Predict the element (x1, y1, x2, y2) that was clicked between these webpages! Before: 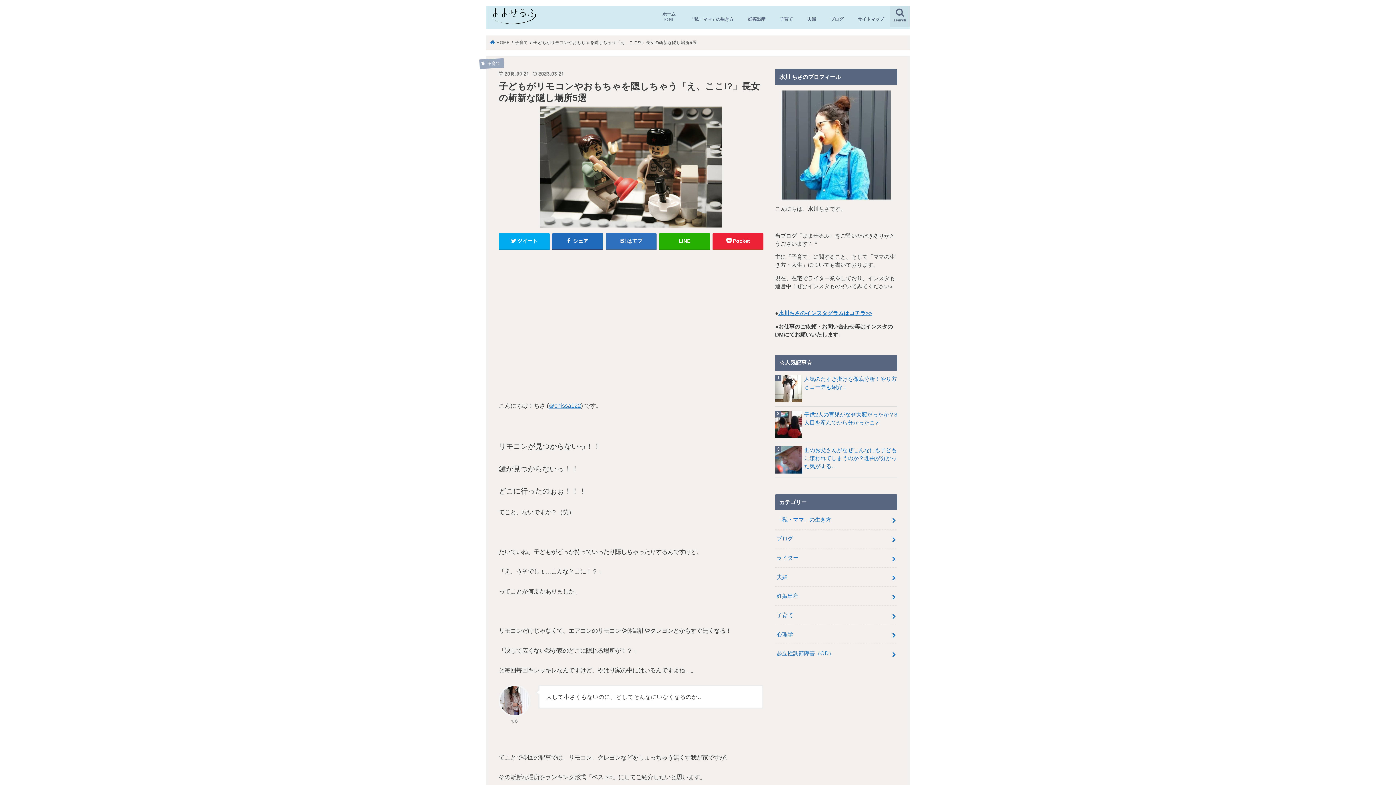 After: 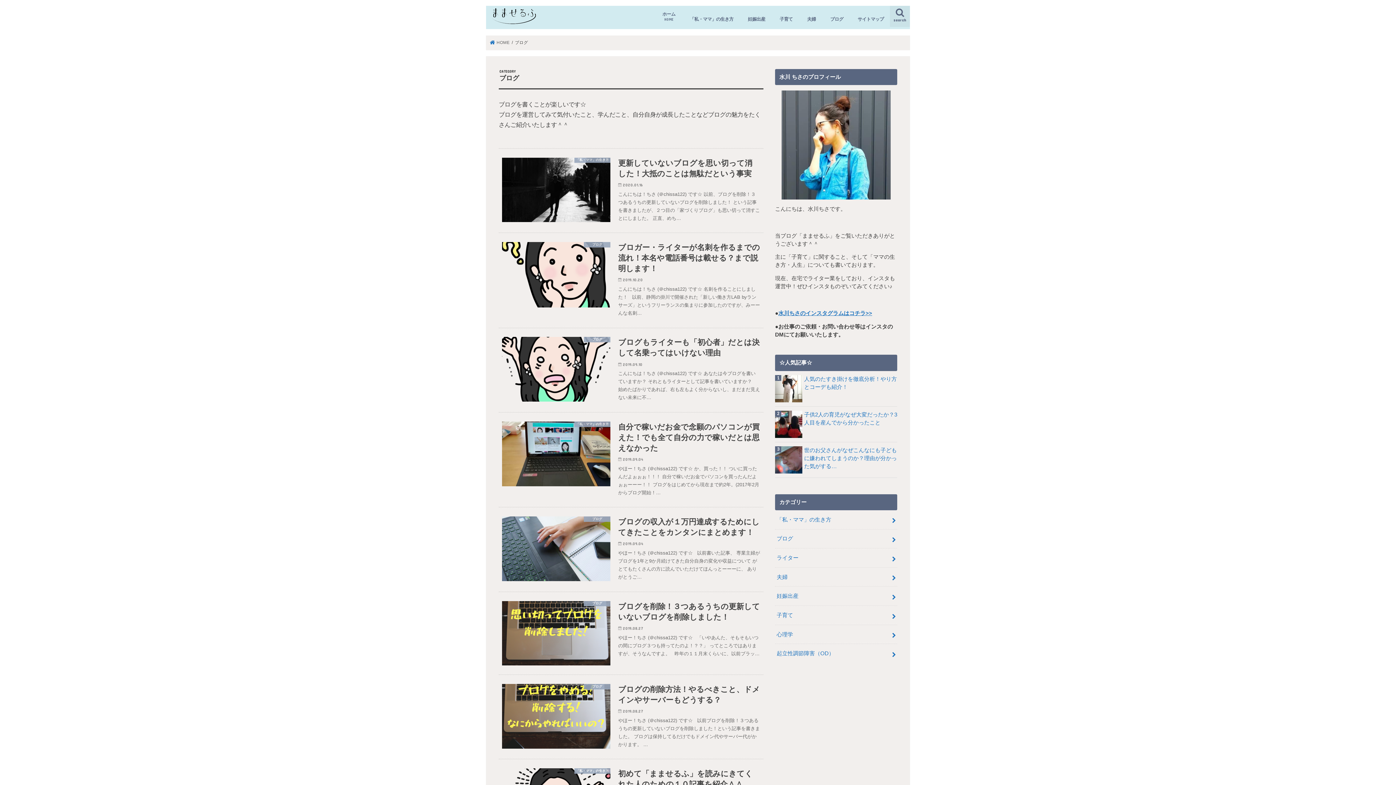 Action: label: ブログ bbox: (823, 11, 850, 27)